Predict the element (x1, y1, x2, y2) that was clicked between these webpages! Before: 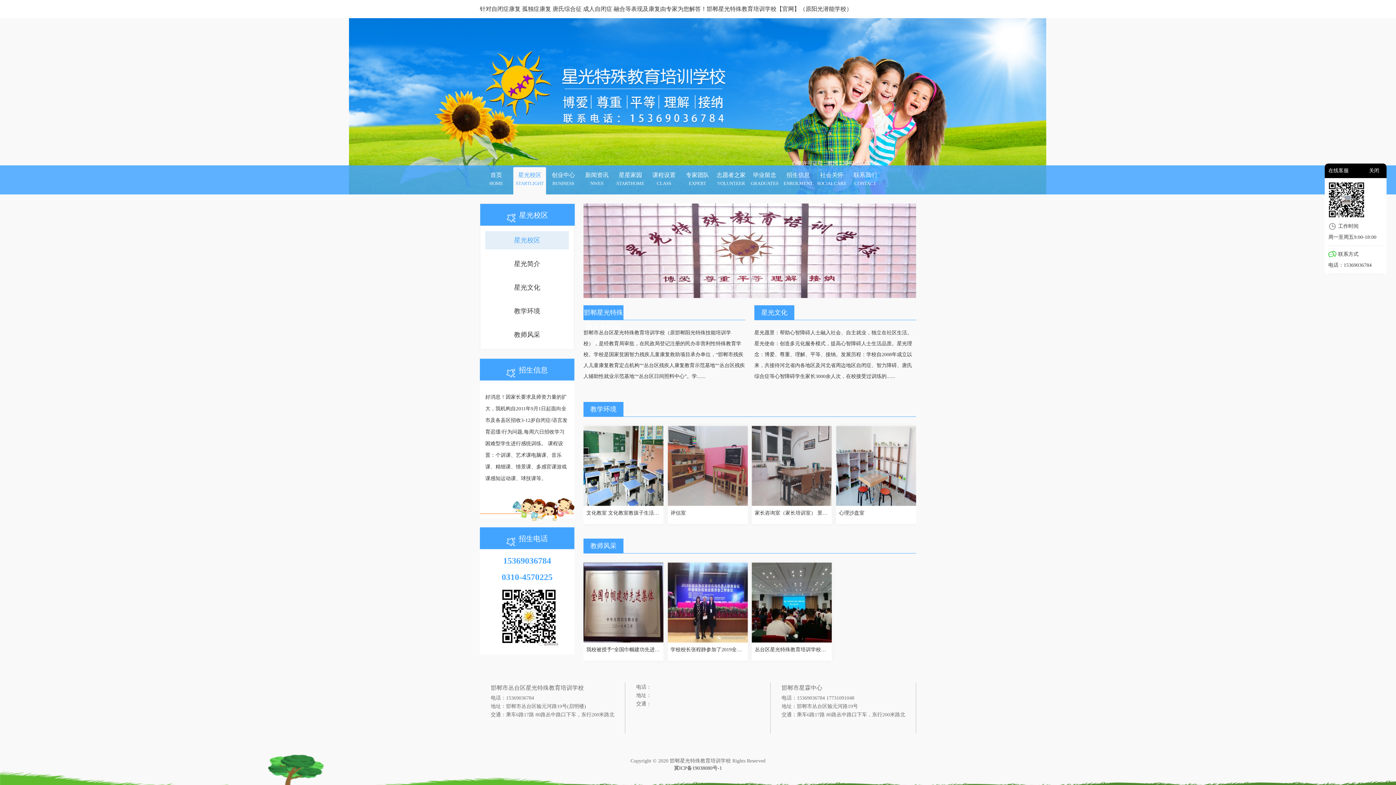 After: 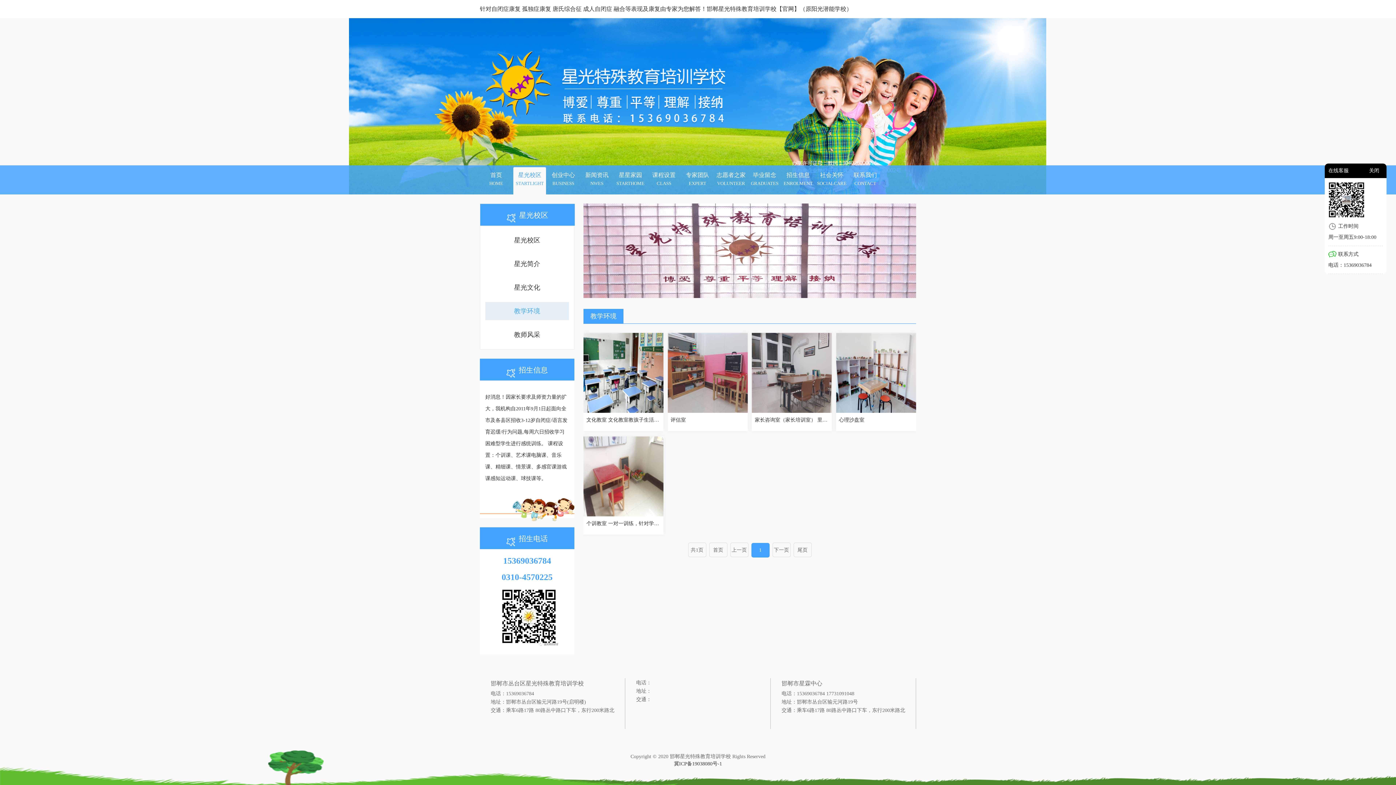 Action: label: 教学环境 bbox: (485, 302, 569, 320)